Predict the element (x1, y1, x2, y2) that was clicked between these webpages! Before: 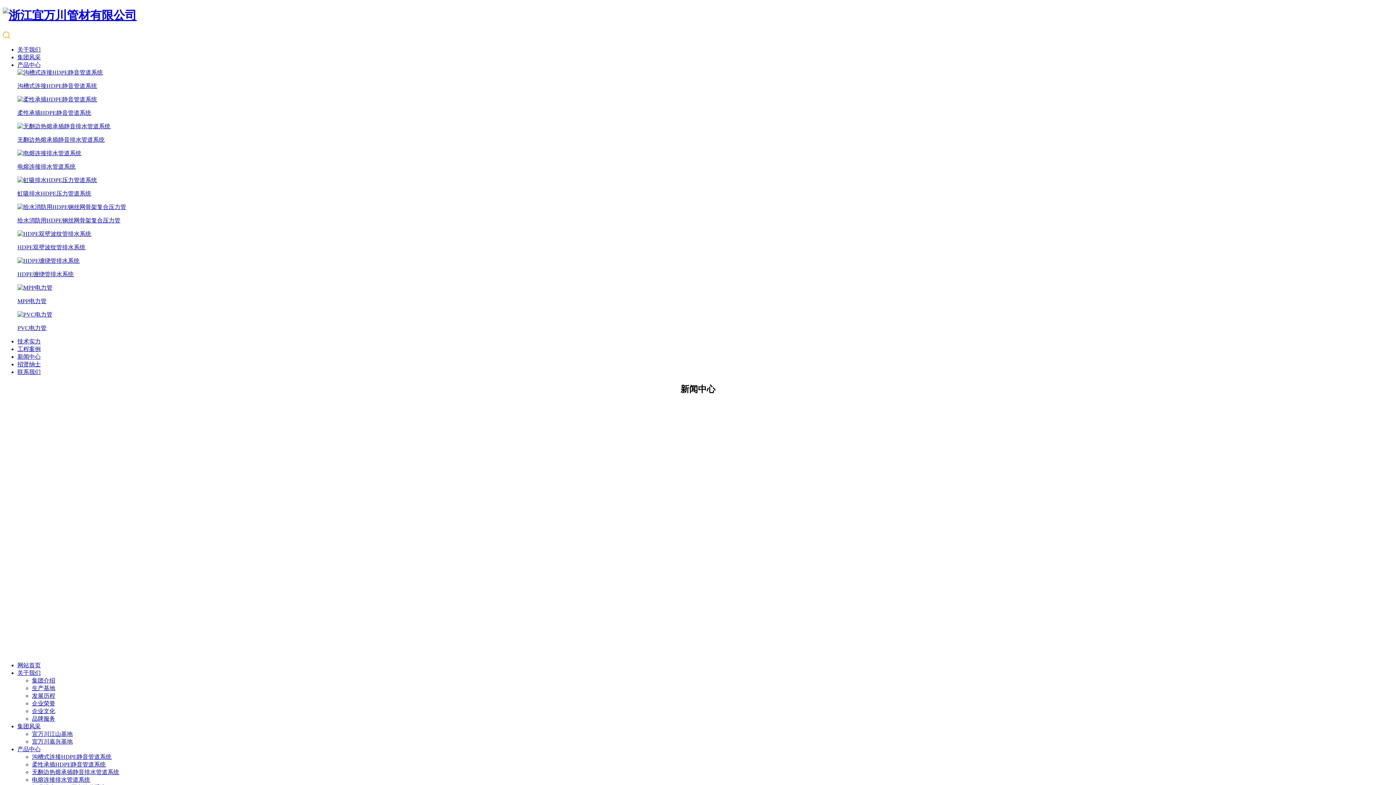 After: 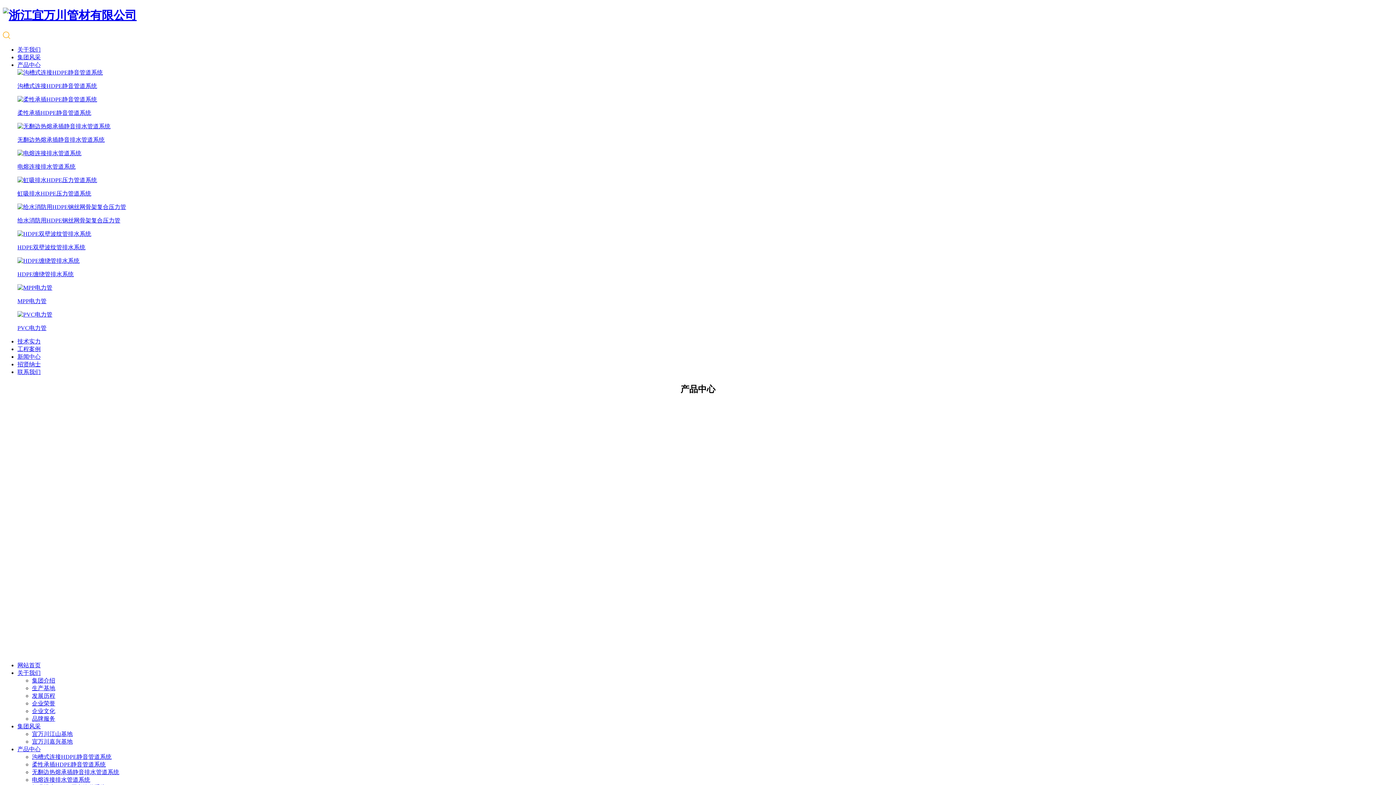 Action: label: 沟槽式连接HDPE静音管道系统 bbox: (32, 754, 111, 760)